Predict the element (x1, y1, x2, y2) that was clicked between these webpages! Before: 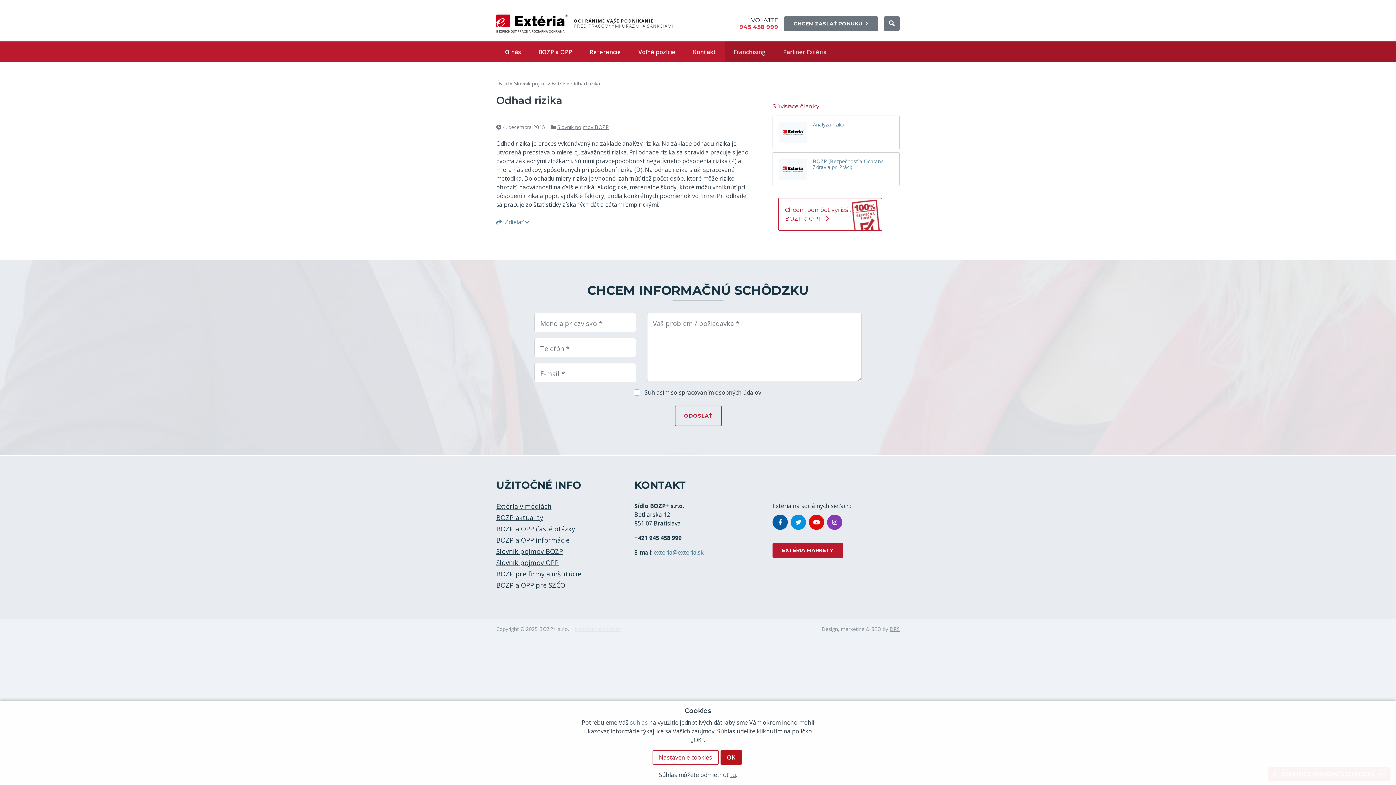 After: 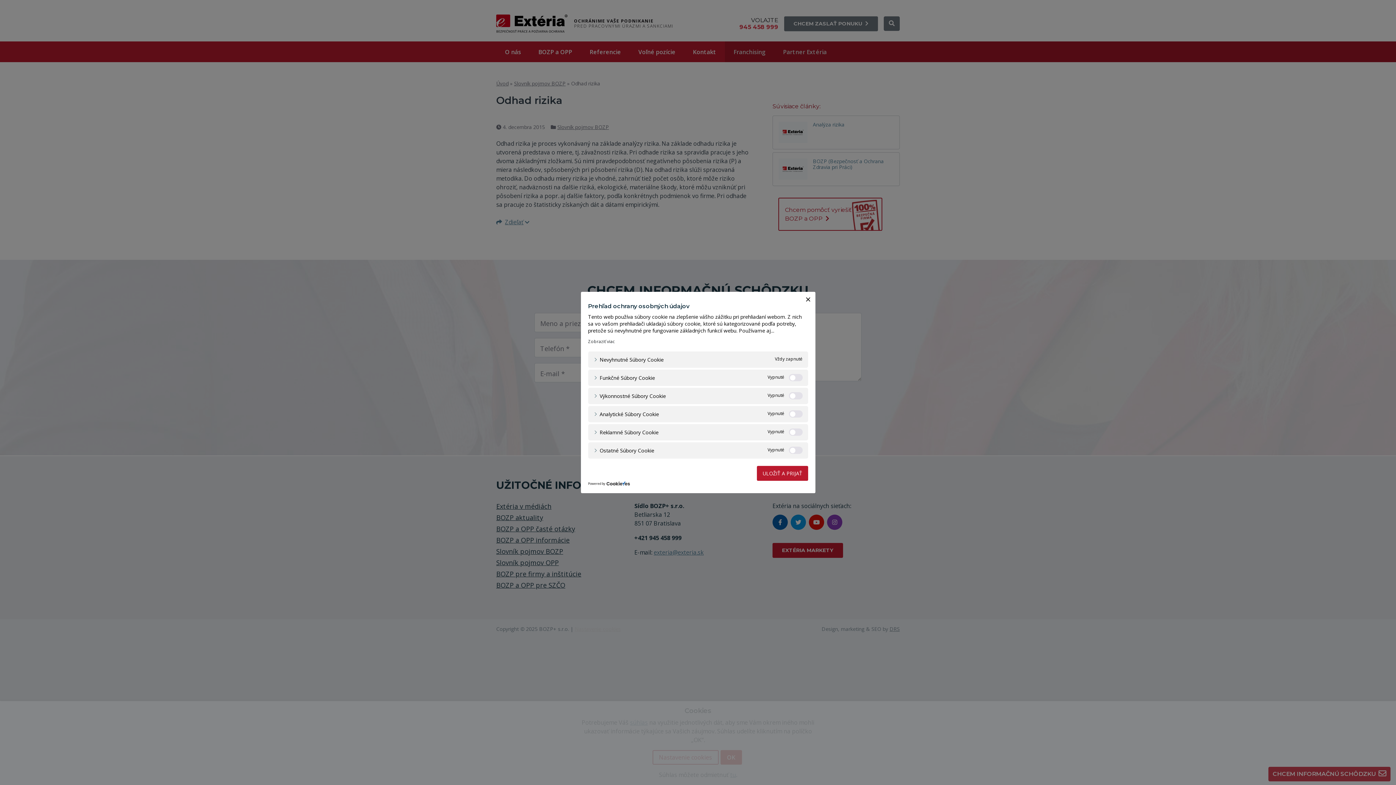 Action: label: Nastavenie cookies bbox: (652, 750, 718, 765)